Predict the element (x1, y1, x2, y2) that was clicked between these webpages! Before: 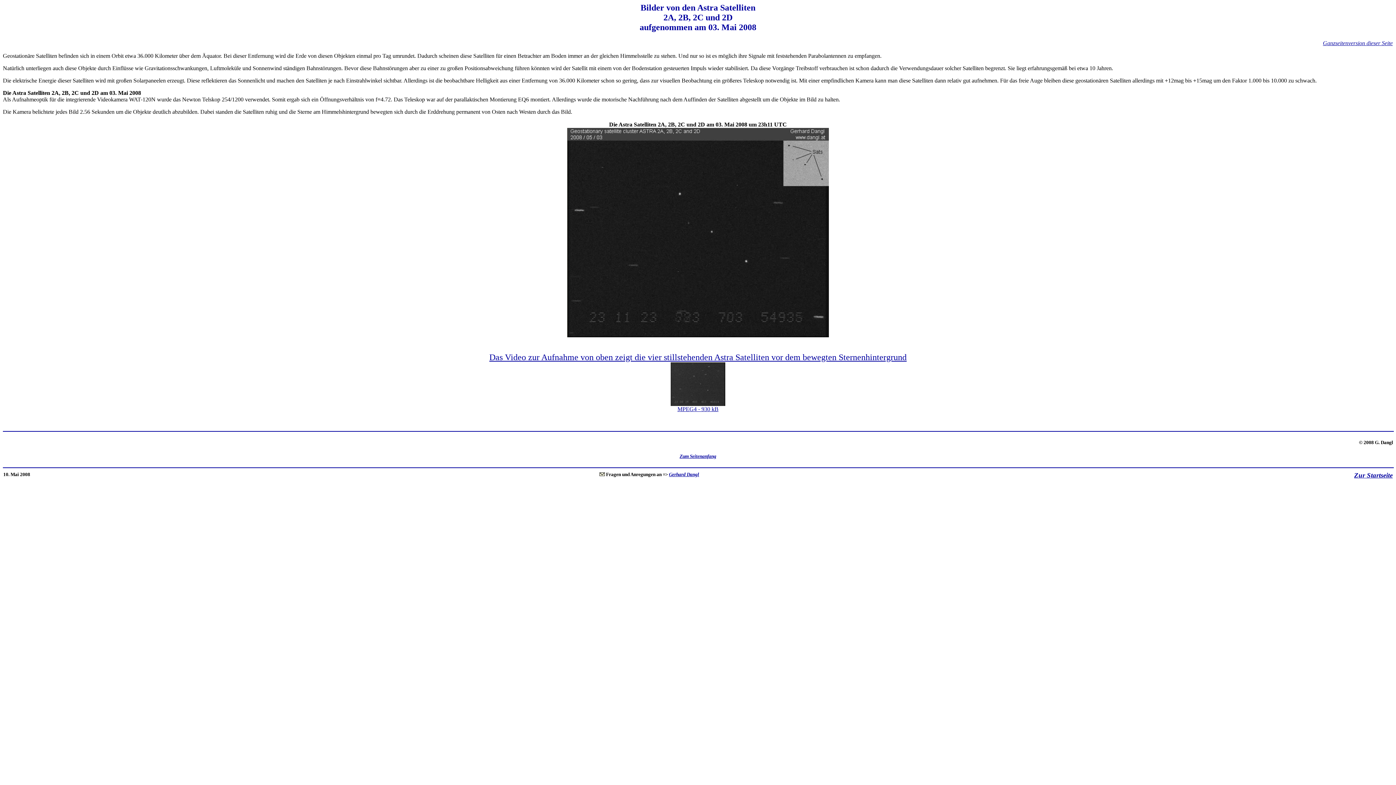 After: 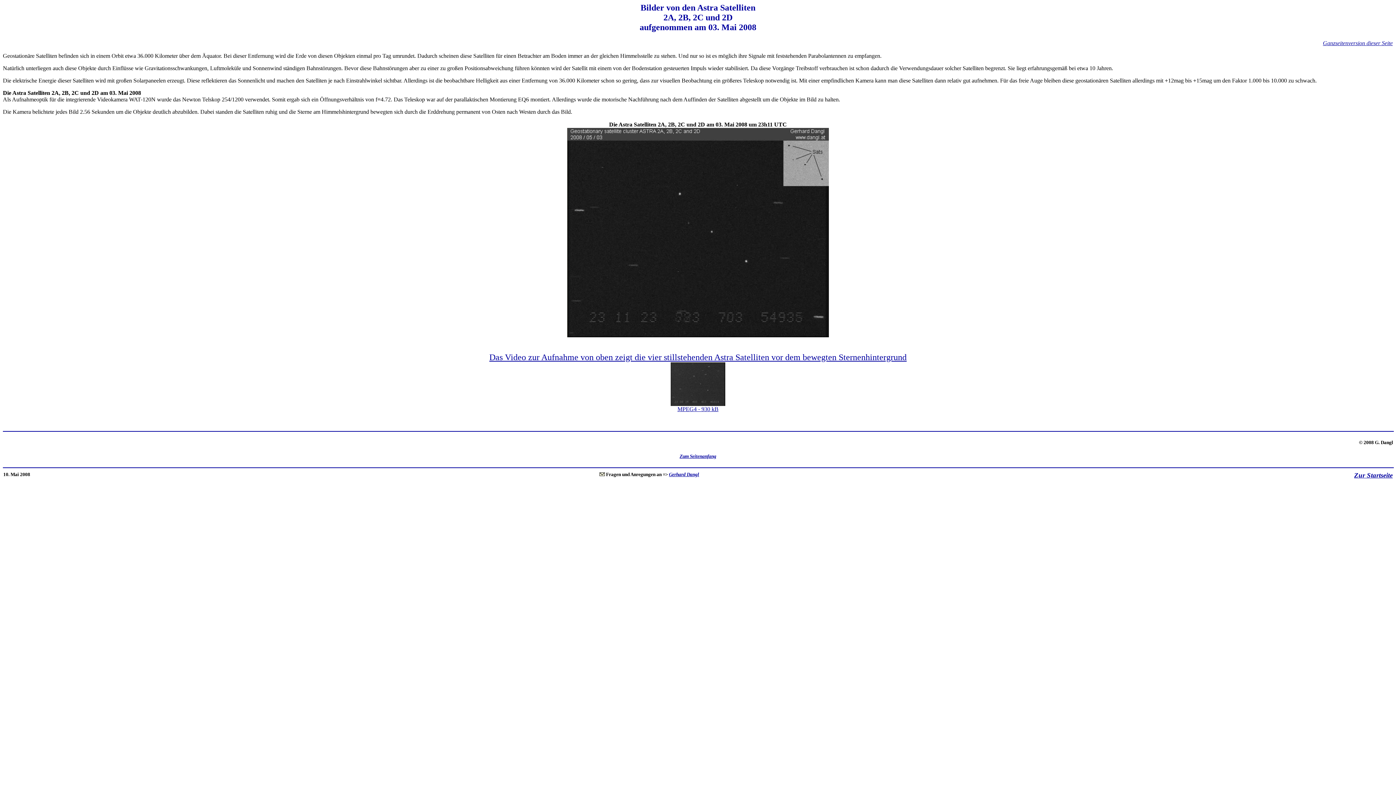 Action: label: Ganzseitenversion dieser Seite bbox: (1323, 39, 1393, 46)